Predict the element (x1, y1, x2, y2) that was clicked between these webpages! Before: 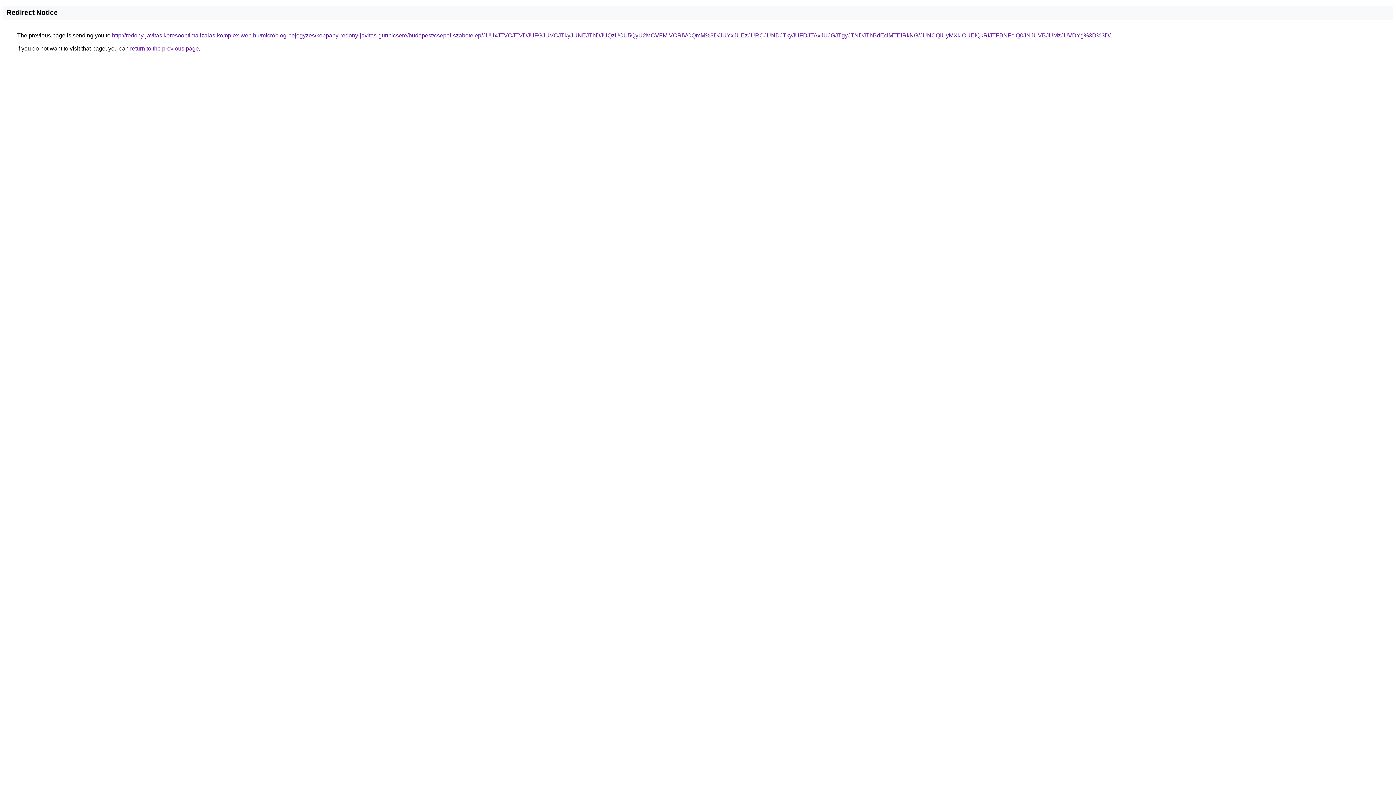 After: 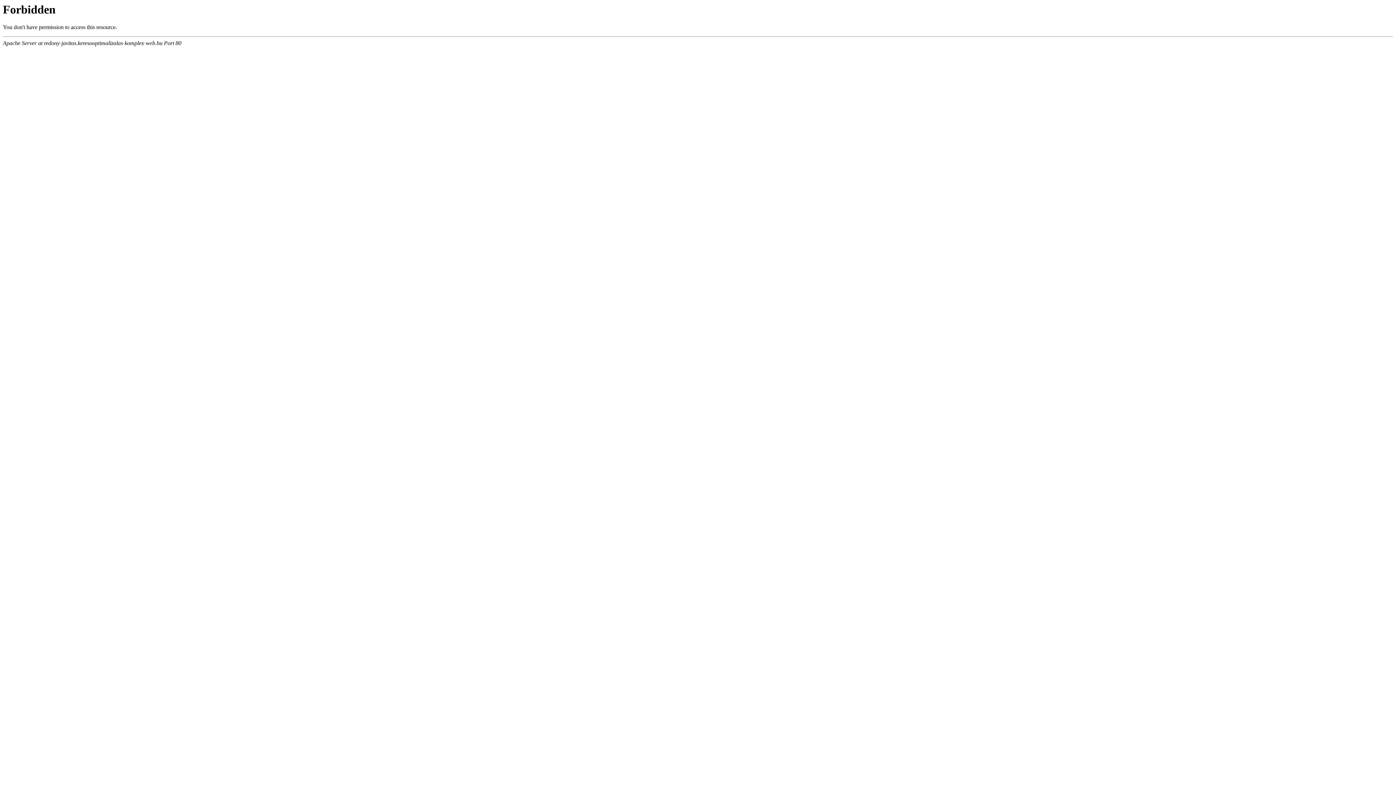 Action: label: http://redony-javitas.keresooptimalizalas-komplex-web.hu/microblog-bejegyzes/koppany-redony-javitas-gurtnicsere/budapest/csepel-szabotelep/JUUxJTVCJTVDJUFGJUVCJTkyJUNEJThDJUQzUCU5QyU2MCVFMiVCRiVCQmM%3D/JUYxJUEzJURCJUNDJTkyJUFDJTAxJUJGJTgyJTNDJThBdEclMTElRkNG/JUNCQiUyMXklOUElQkRfJTFBNFclQ0JNJUVBJUMzJUVDYg%3D%3D/ bbox: (112, 32, 1110, 38)